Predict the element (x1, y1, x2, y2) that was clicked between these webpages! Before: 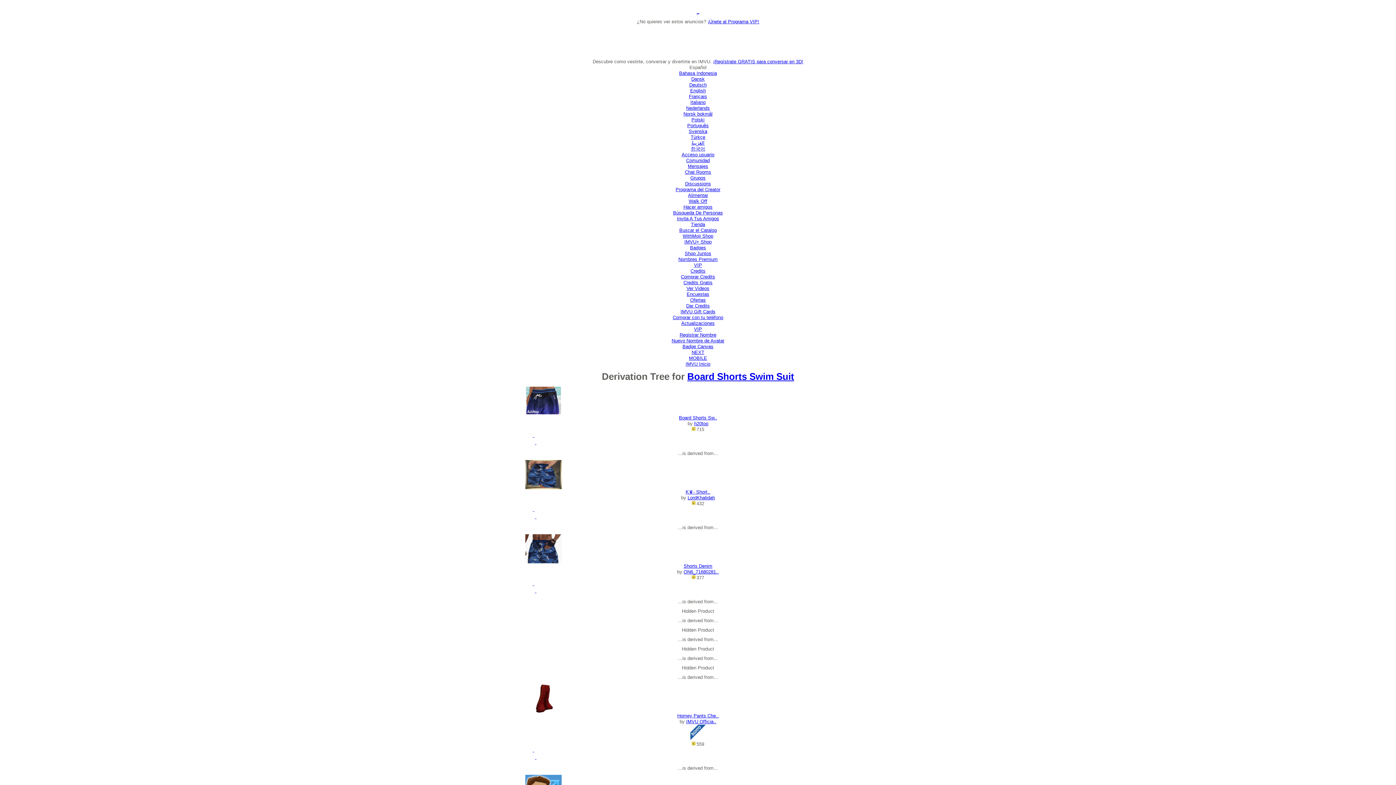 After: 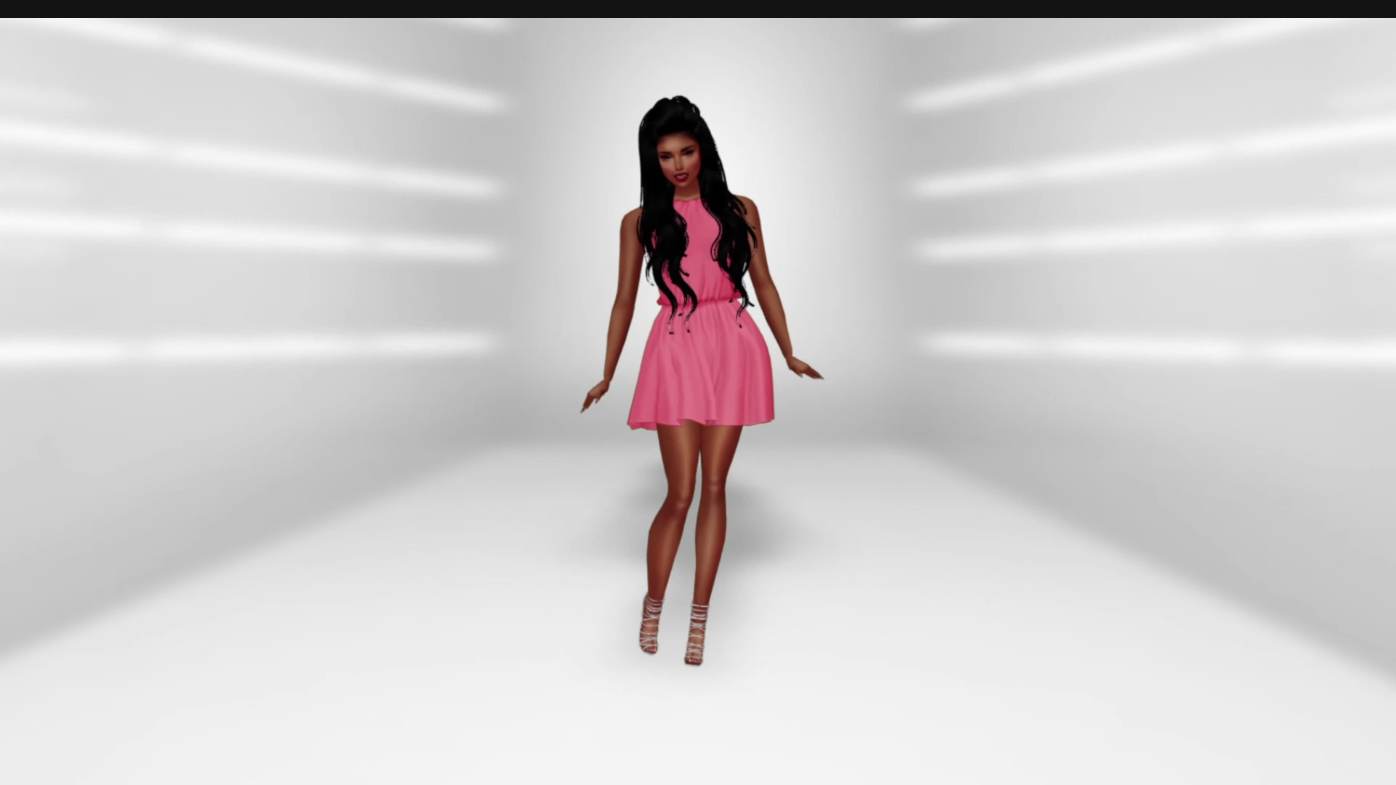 Action: label:   bbox: (525, 440, 546, 447)